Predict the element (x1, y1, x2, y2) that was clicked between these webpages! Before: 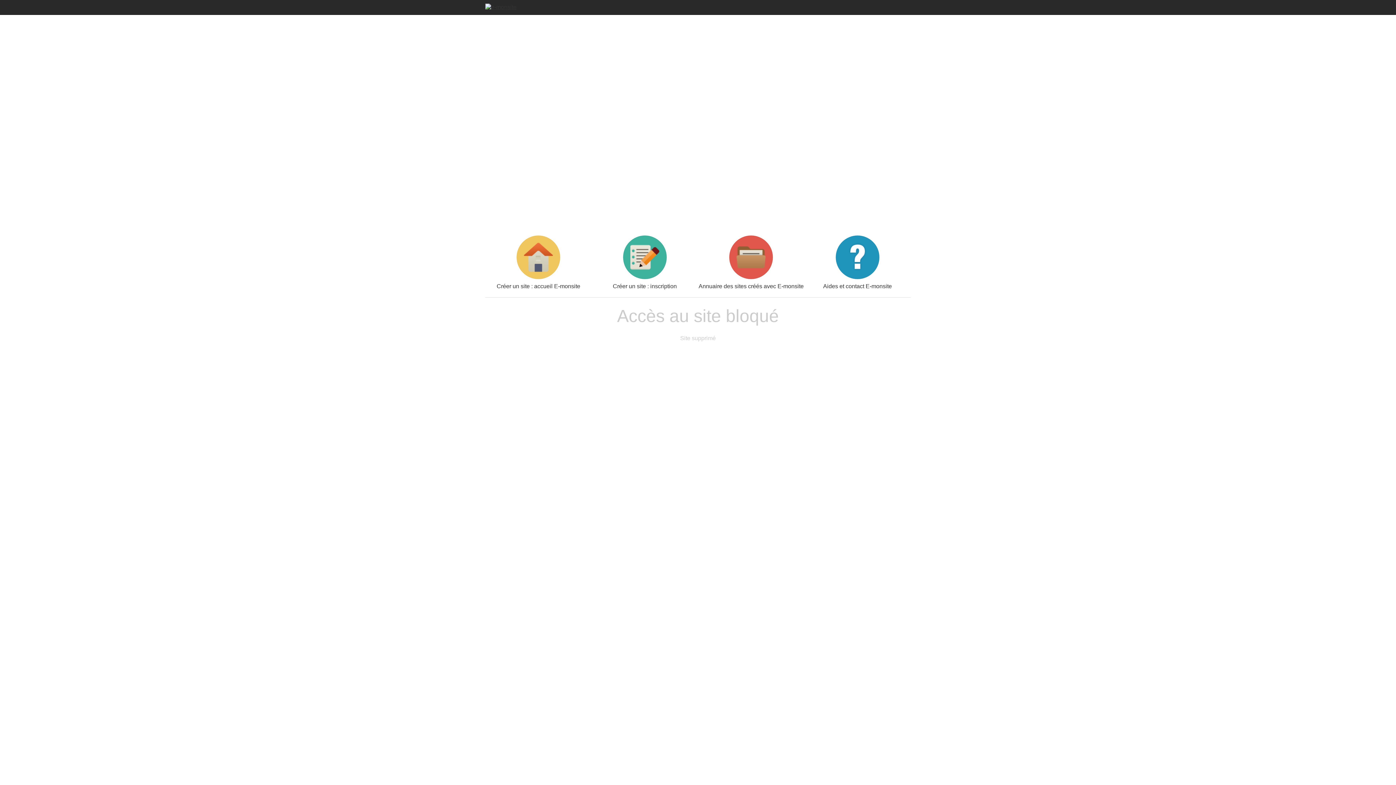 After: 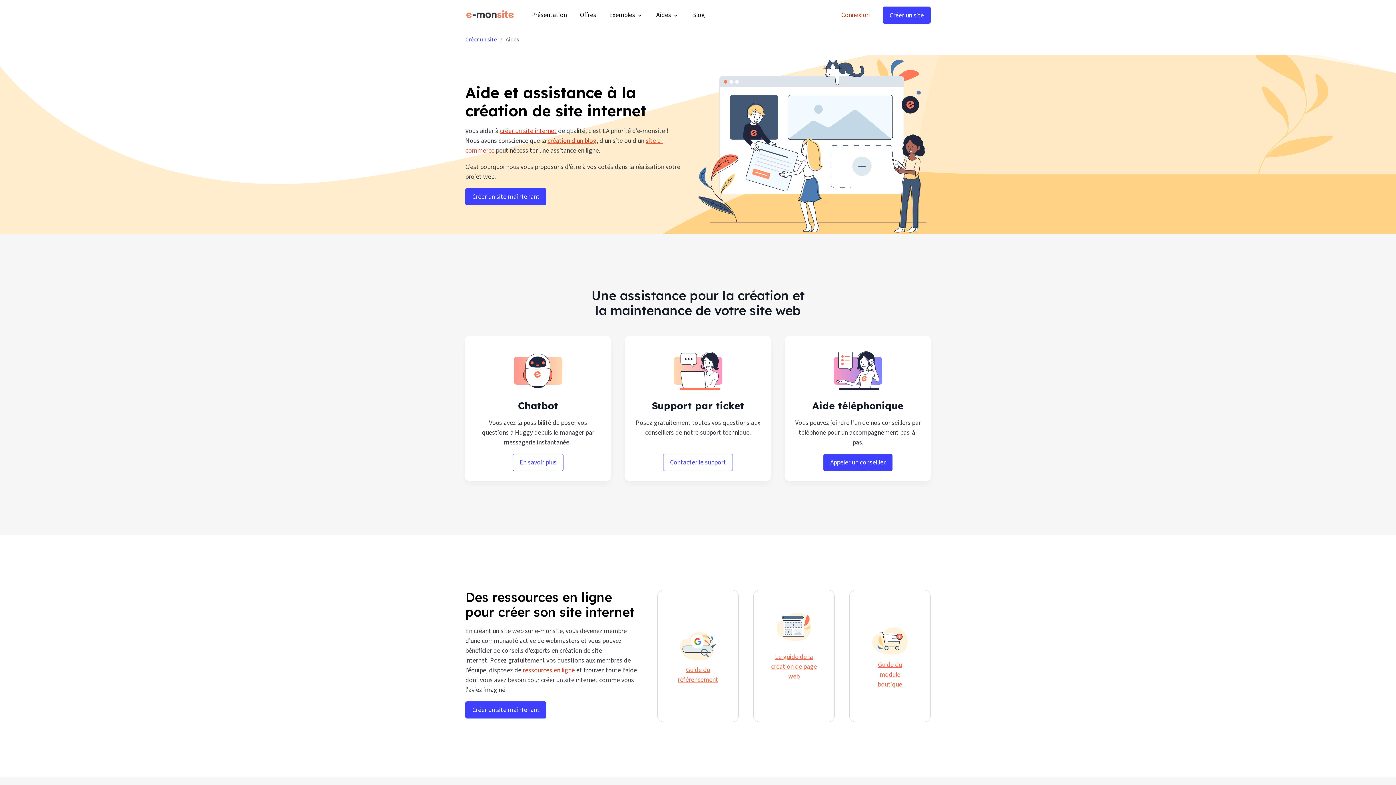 Action: bbox: (804, 235, 910, 289) label: Aides et contact E-monsite